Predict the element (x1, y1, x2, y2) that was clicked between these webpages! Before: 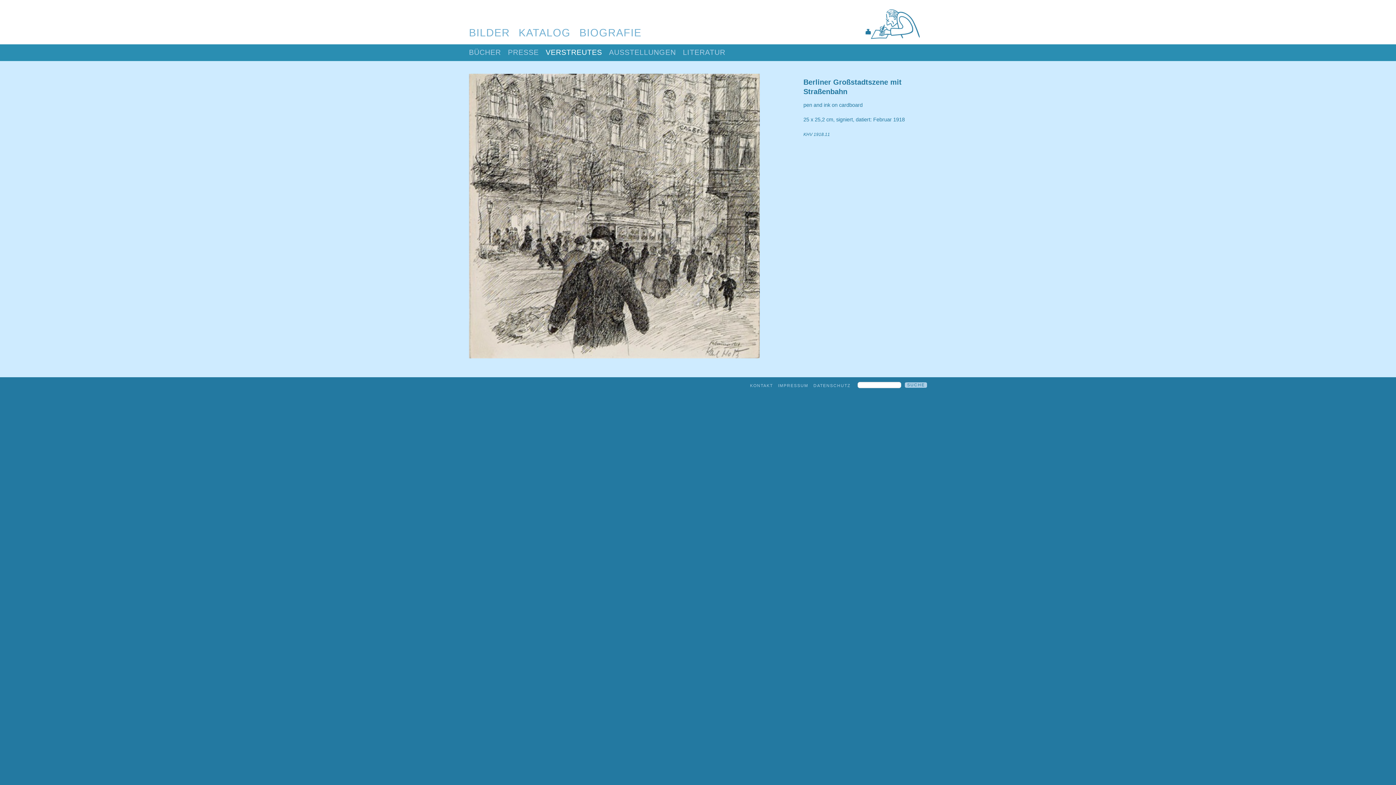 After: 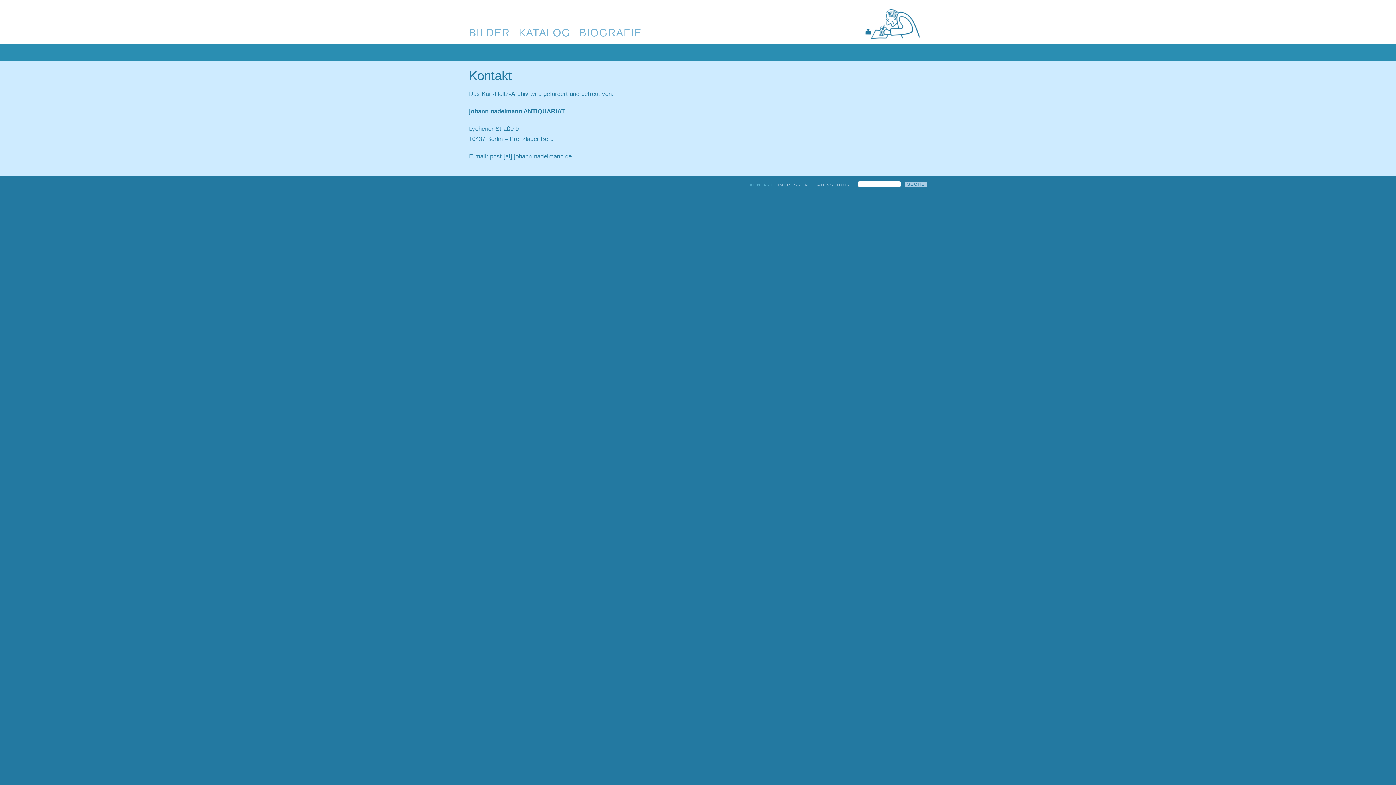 Action: label: KONTAKT bbox: (750, 383, 773, 388)